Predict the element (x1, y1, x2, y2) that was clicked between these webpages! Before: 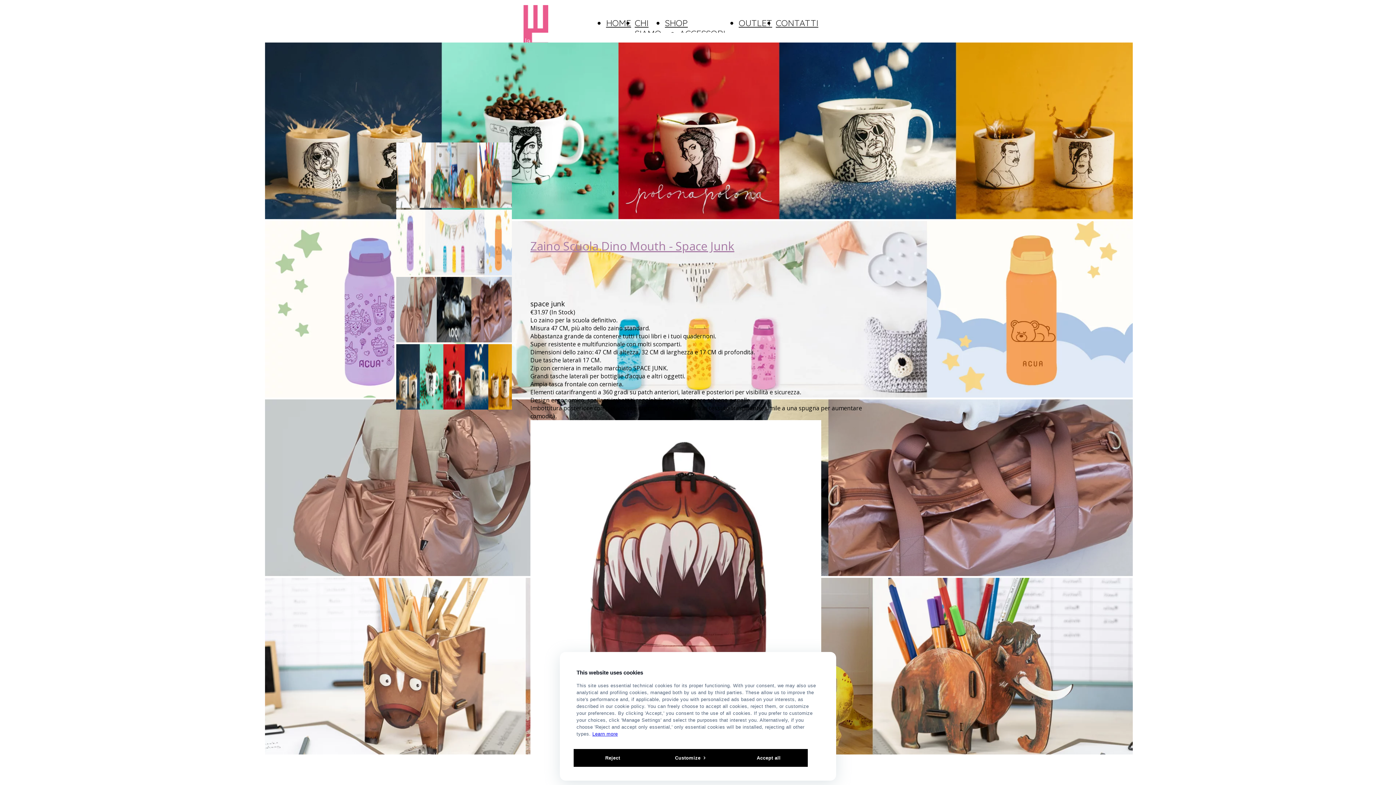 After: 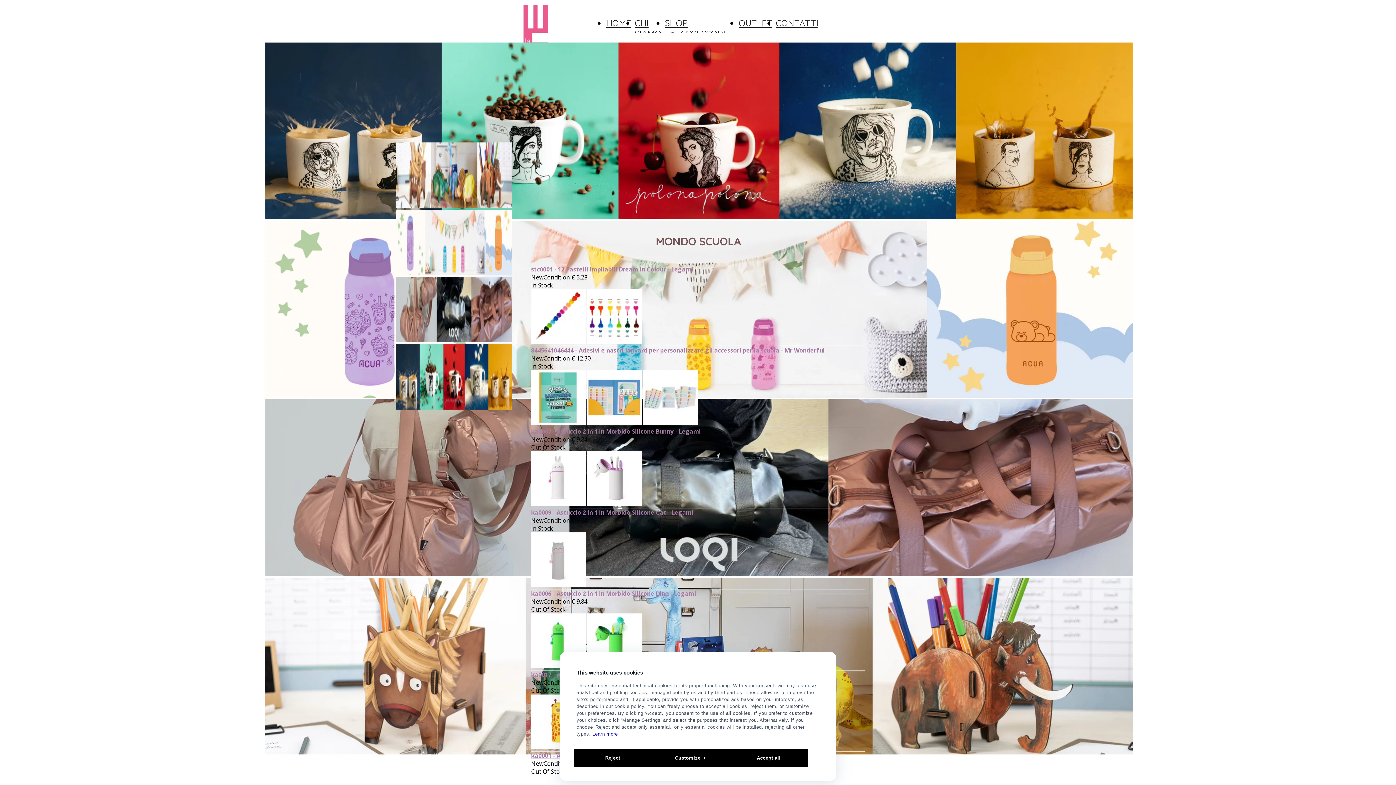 Action: bbox: (396, 403, 512, 411)